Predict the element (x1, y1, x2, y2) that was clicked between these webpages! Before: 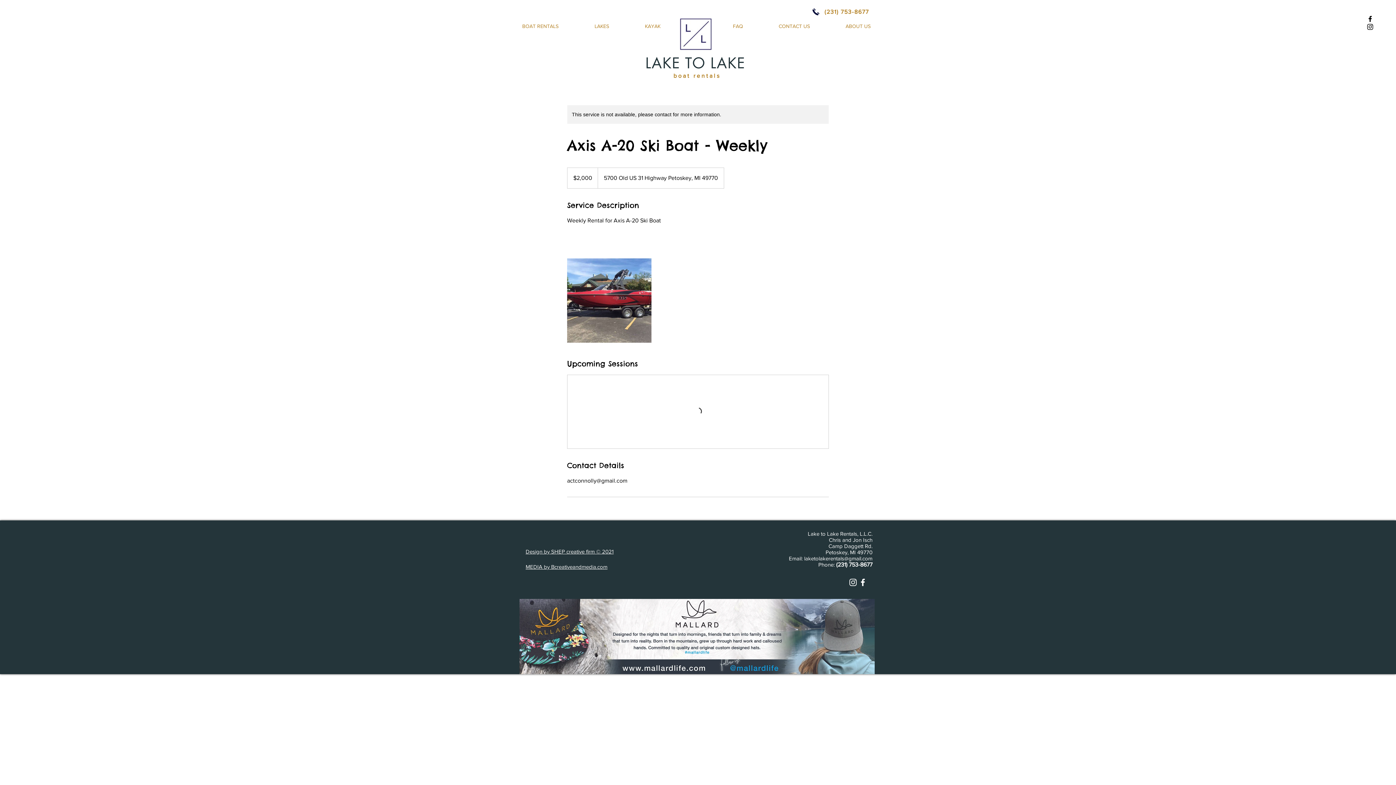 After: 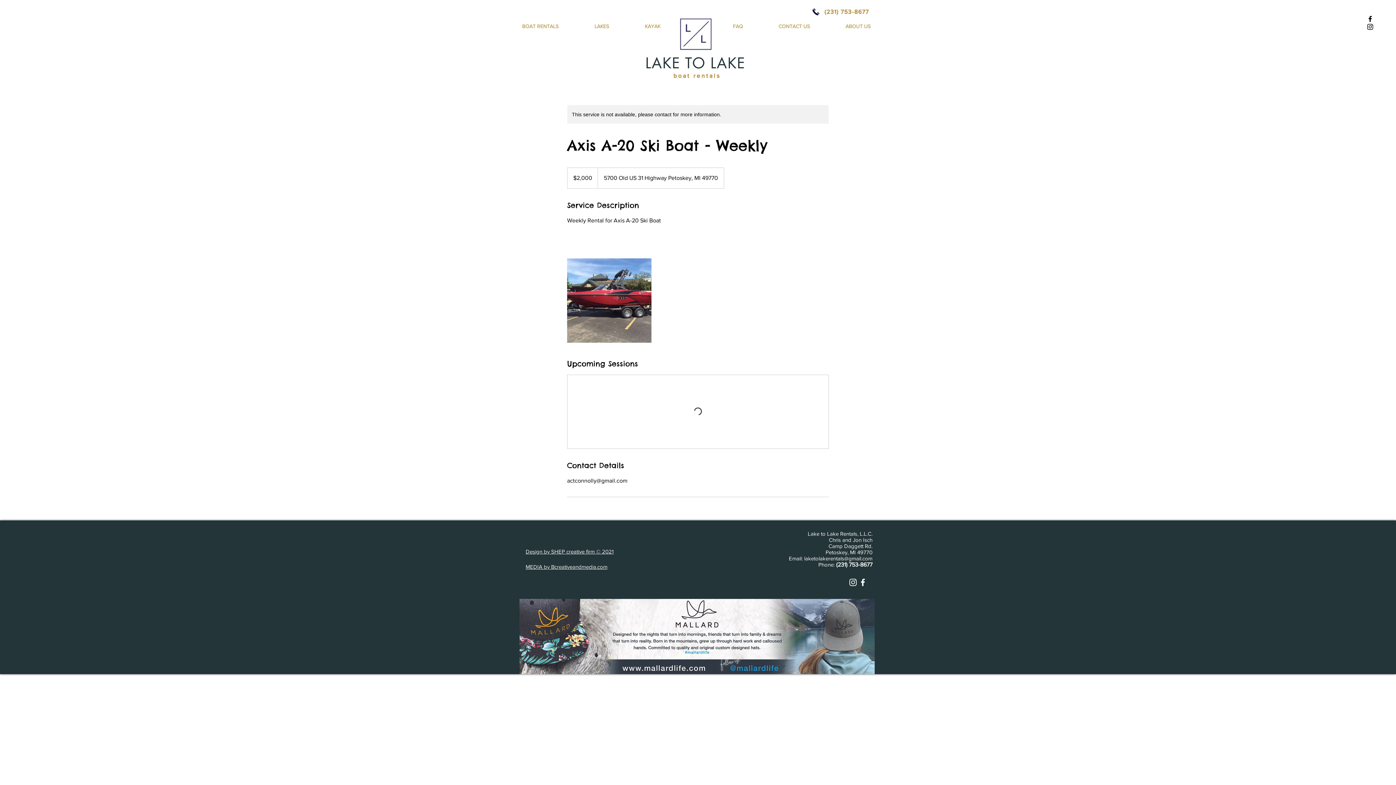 Action: bbox: (804, 555, 872, 561) label: laketolakerentals@gmail.com